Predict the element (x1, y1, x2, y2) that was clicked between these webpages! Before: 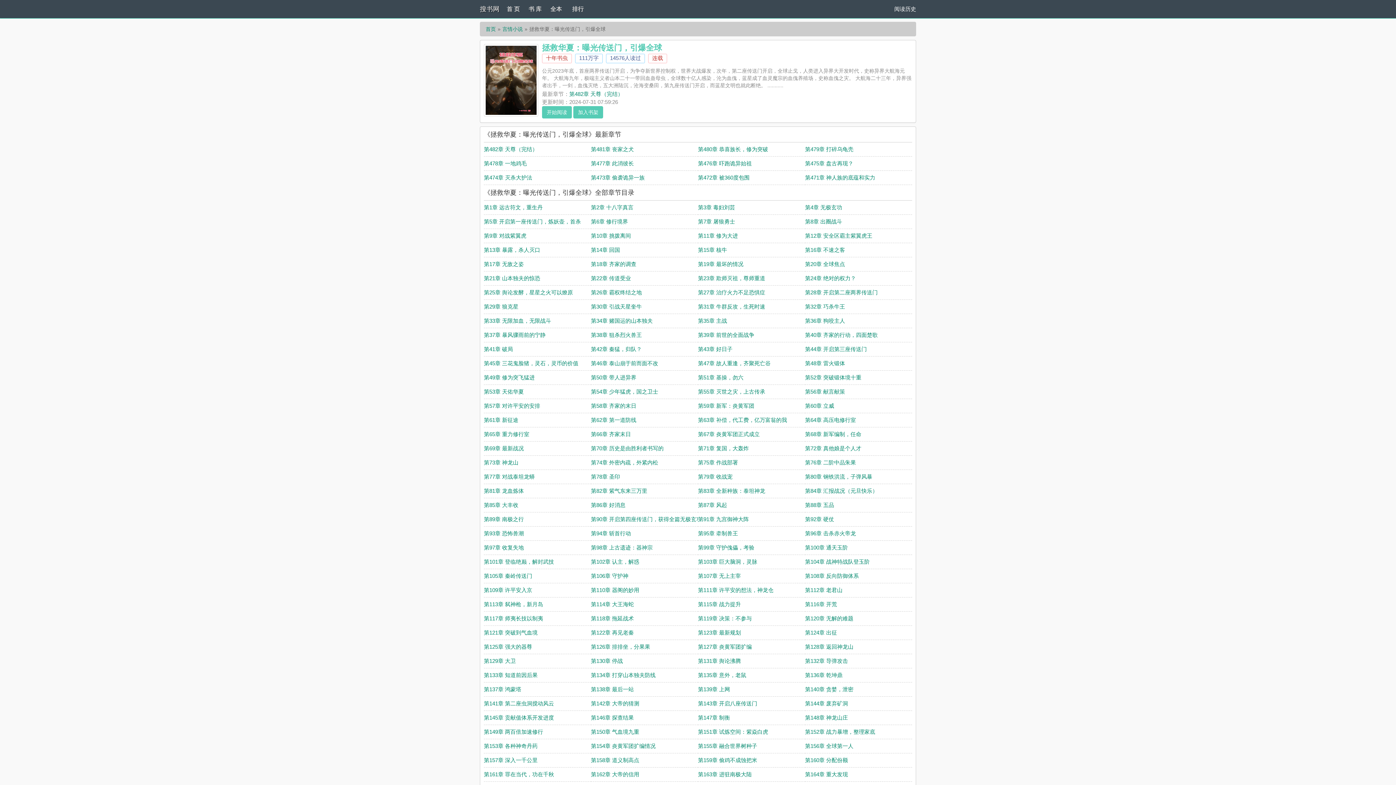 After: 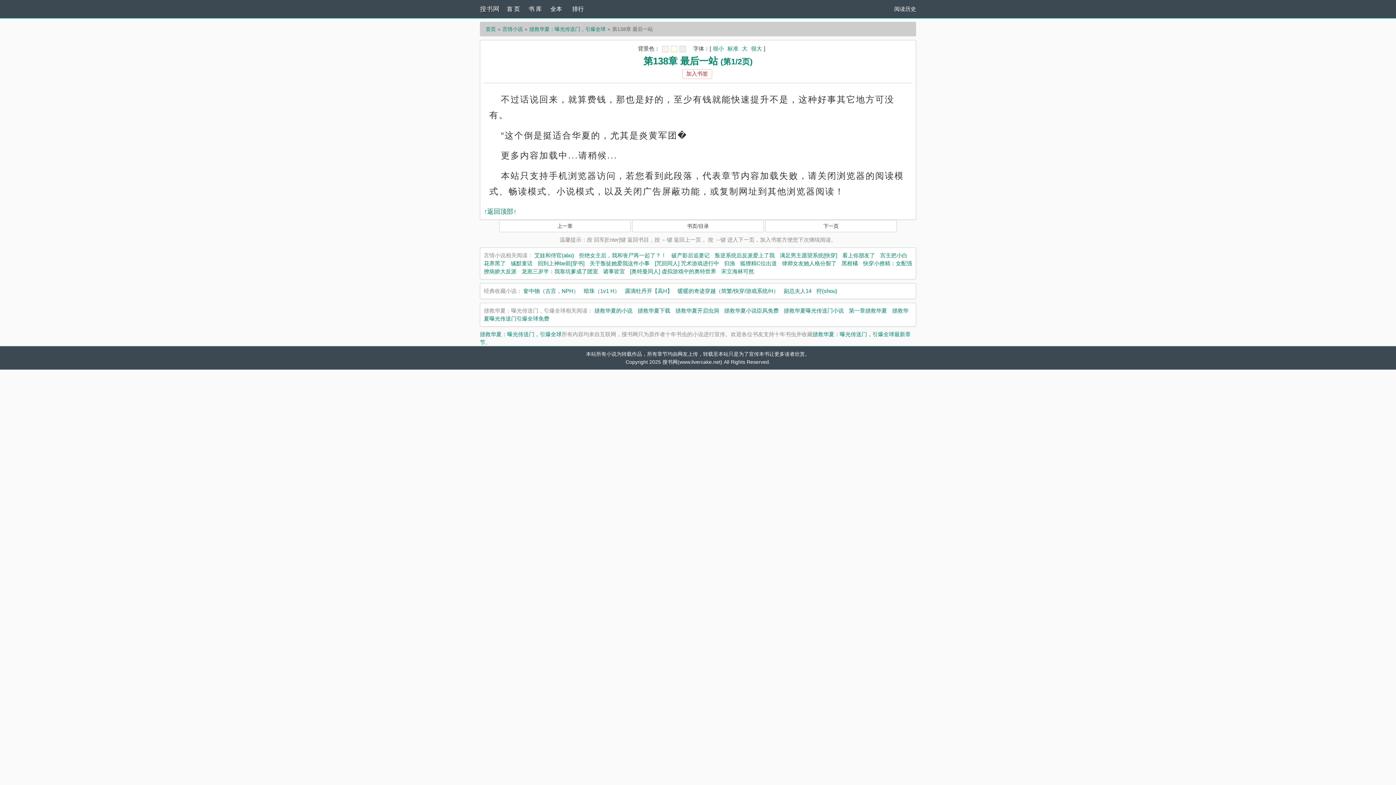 Action: bbox: (591, 686, 634, 692) label: 第138章 最后一站